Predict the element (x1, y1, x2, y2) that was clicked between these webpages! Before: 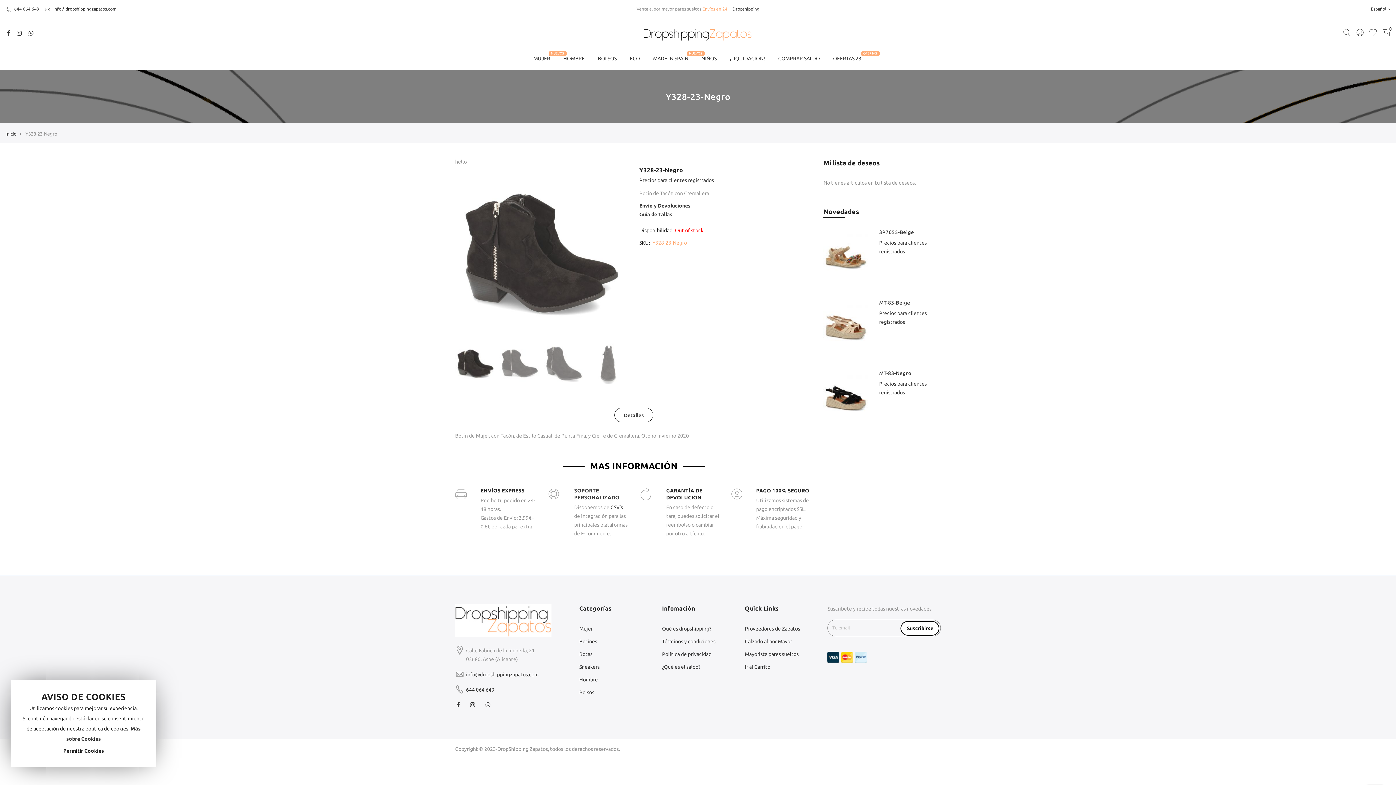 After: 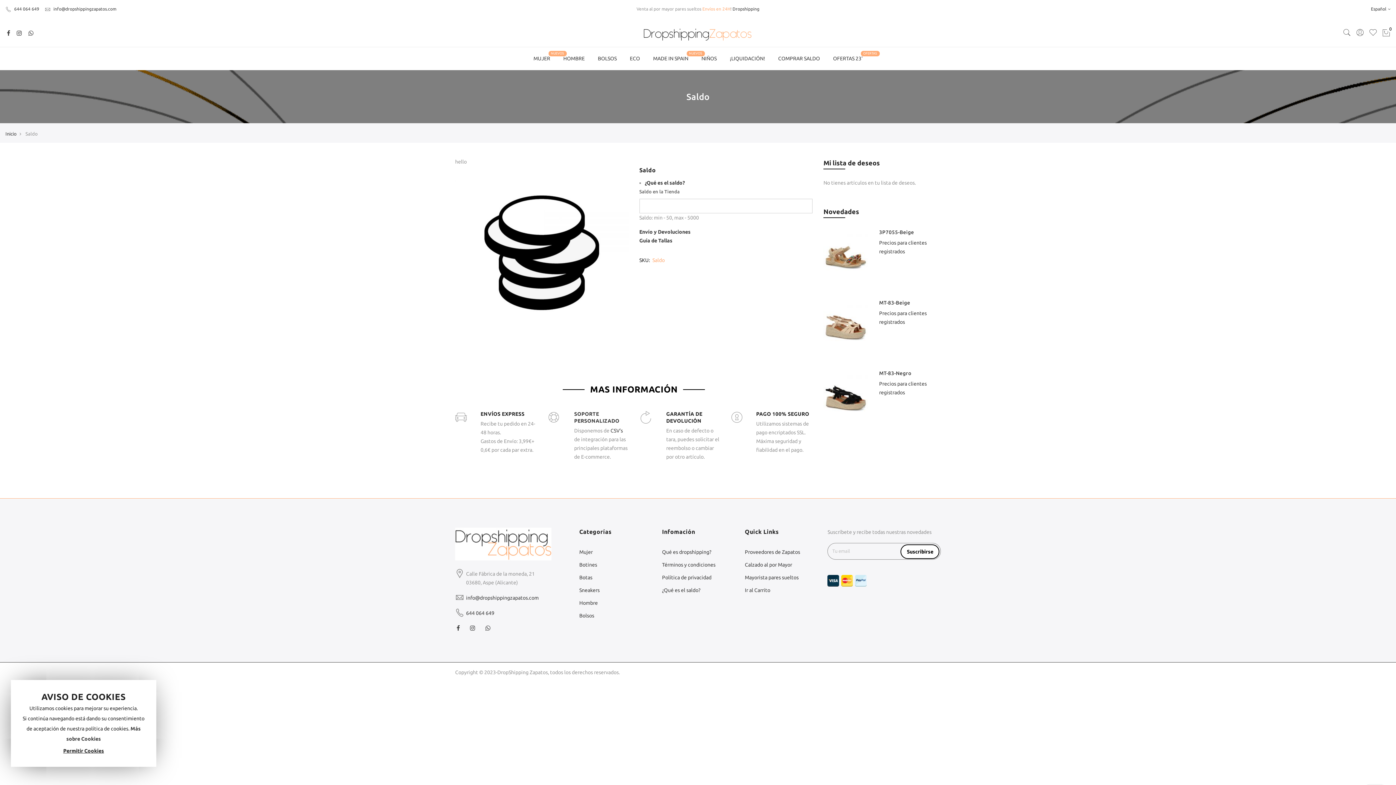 Action: label: COMPRAR SALDO bbox: (771, 47, 826, 69)